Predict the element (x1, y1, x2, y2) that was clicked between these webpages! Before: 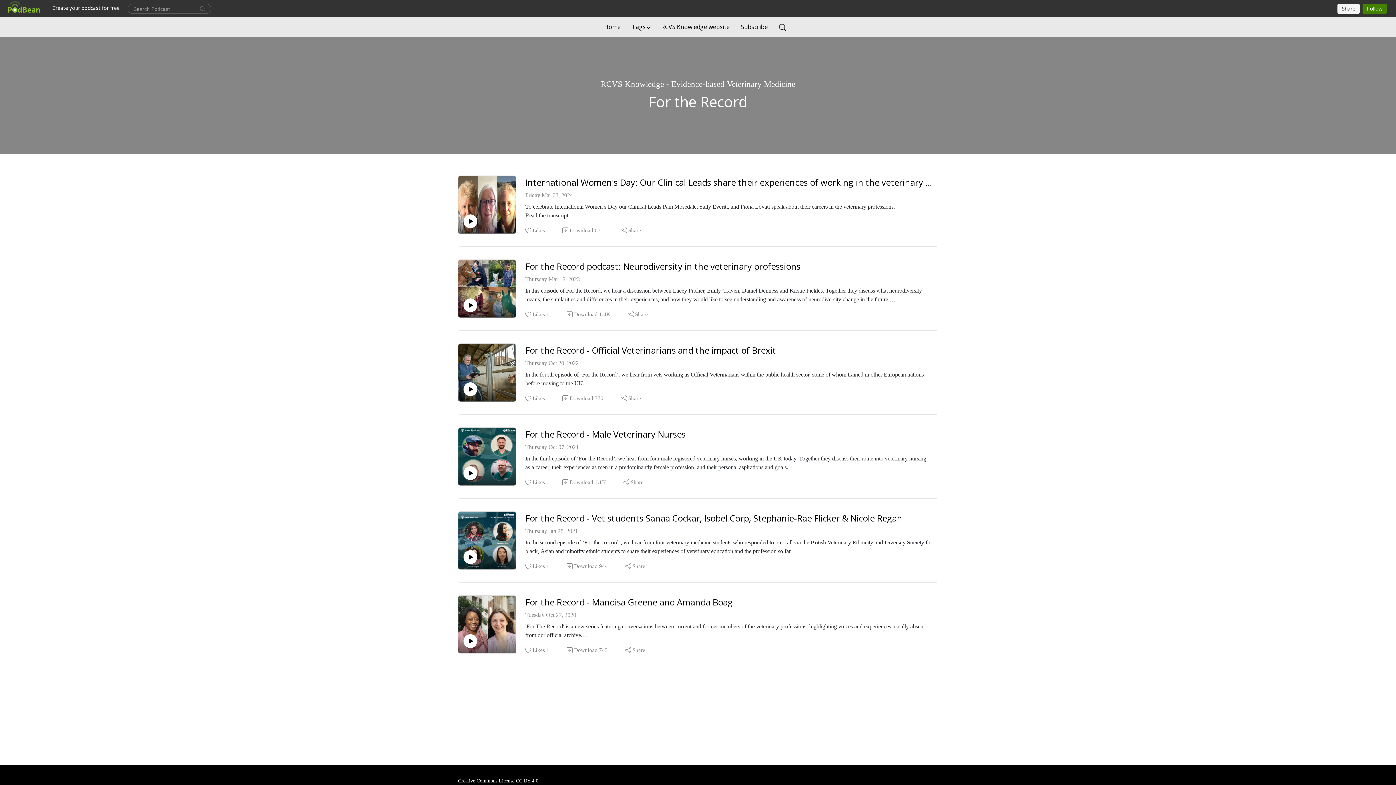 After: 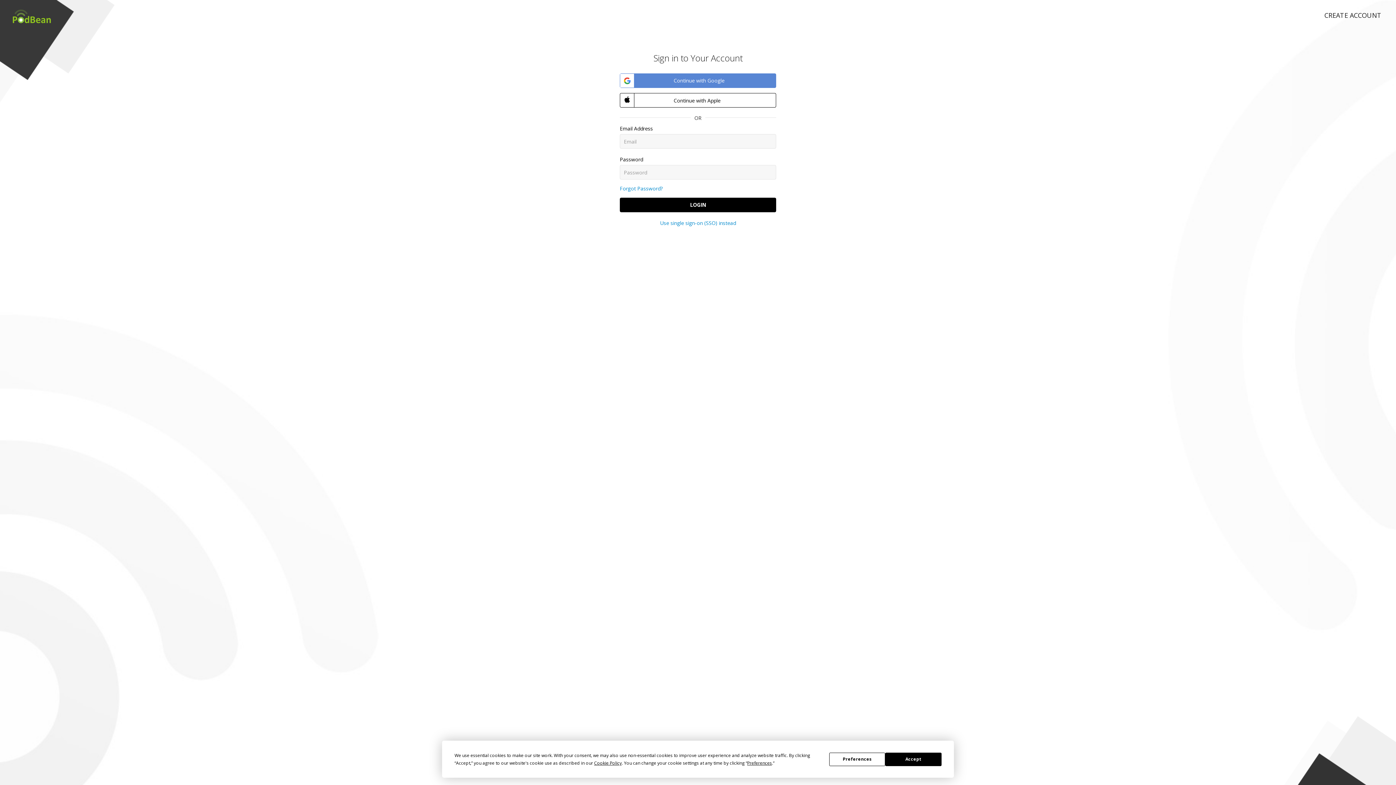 Action: bbox: (524, 562, 550, 570) label: Likes
1